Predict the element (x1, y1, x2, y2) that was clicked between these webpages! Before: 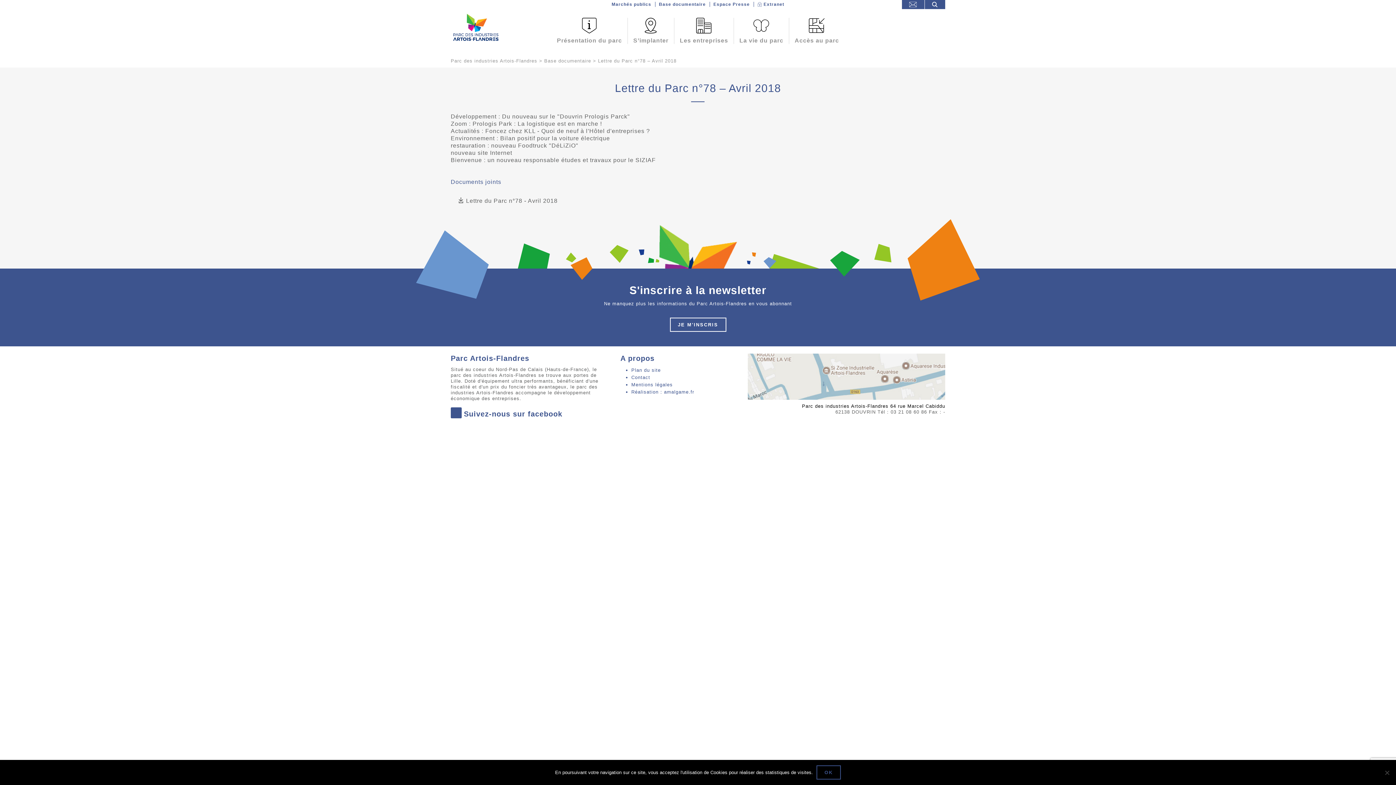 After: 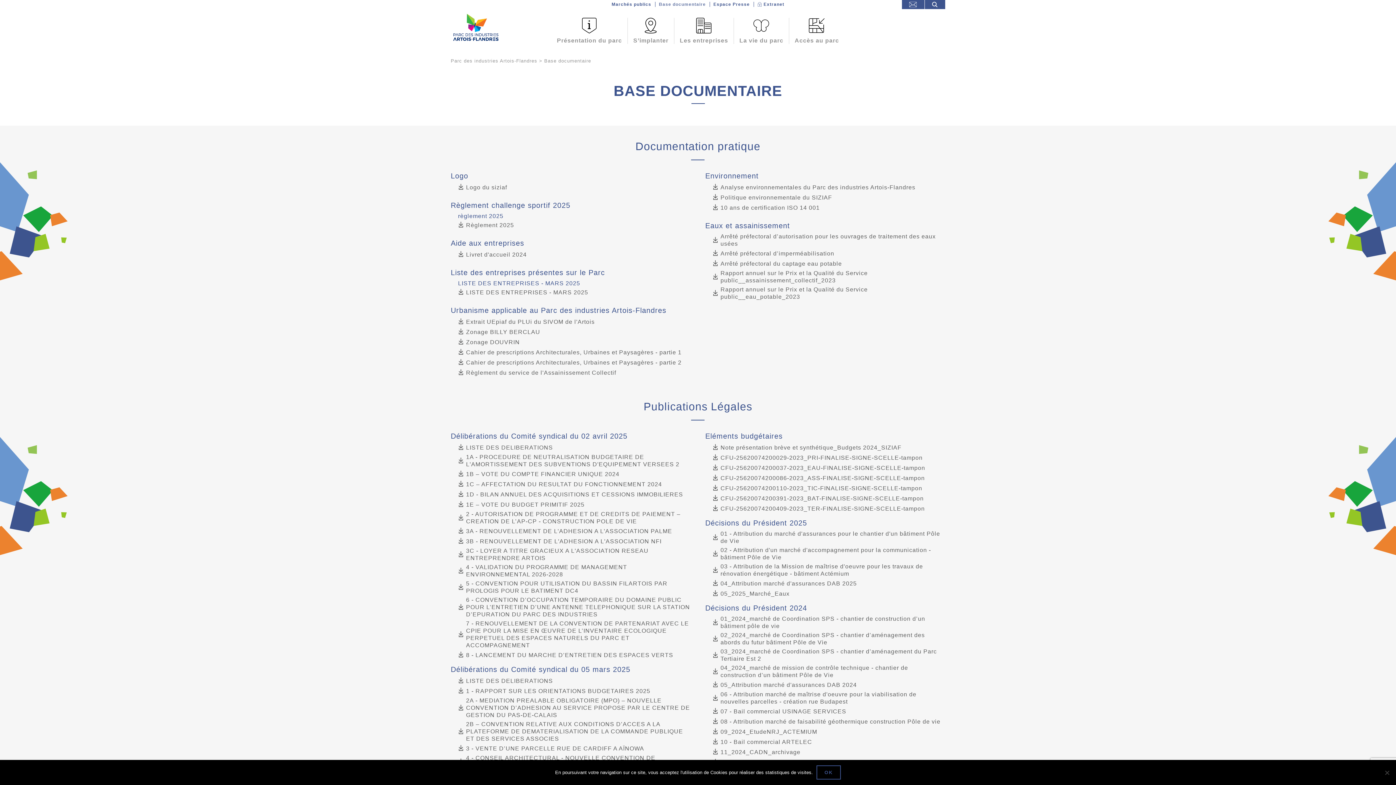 Action: bbox: (544, 58, 591, 63) label: Base documentaire